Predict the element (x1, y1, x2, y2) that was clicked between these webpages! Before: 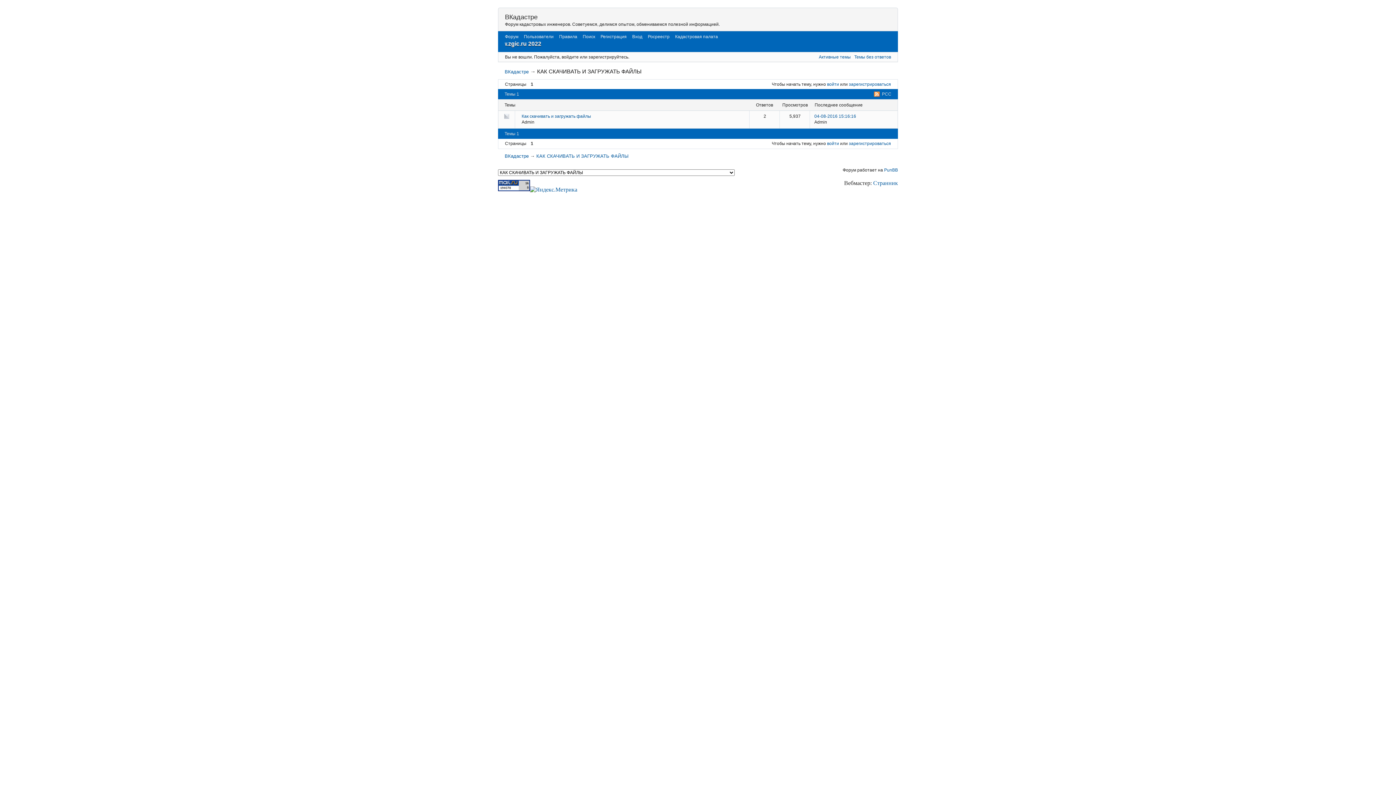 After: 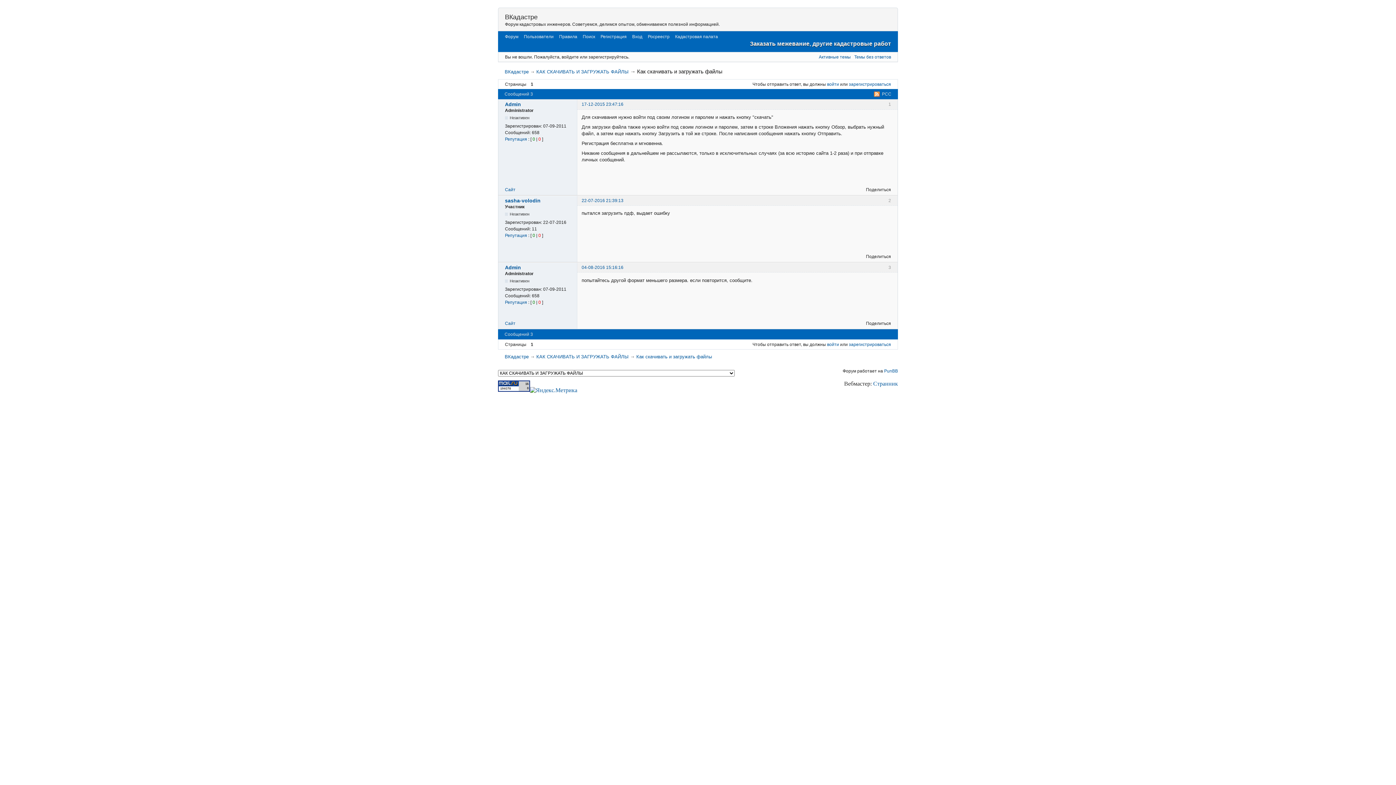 Action: label: Как скачивать и загружать файлы bbox: (521, 113, 591, 119)